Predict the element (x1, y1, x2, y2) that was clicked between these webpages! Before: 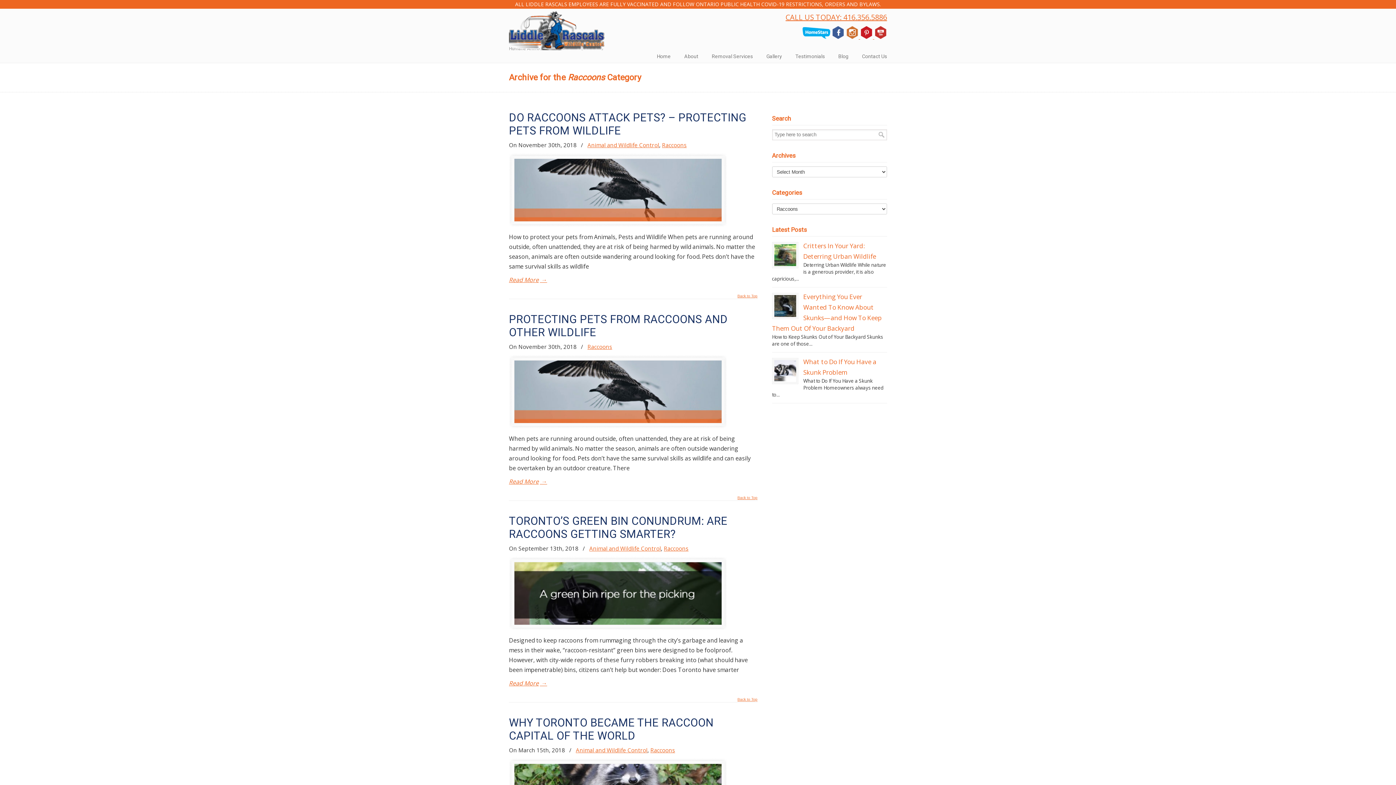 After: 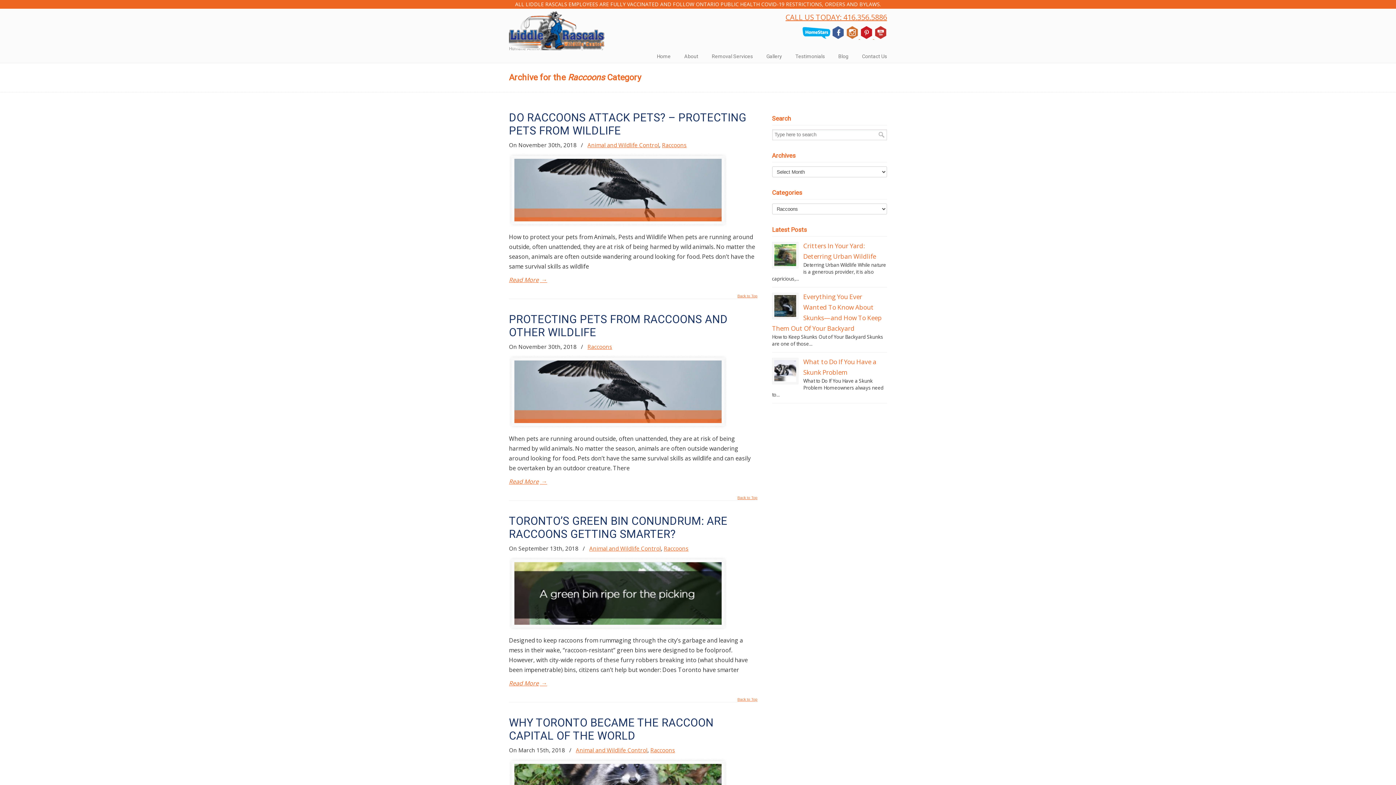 Action: label: Raccoons bbox: (650, 746, 675, 755)